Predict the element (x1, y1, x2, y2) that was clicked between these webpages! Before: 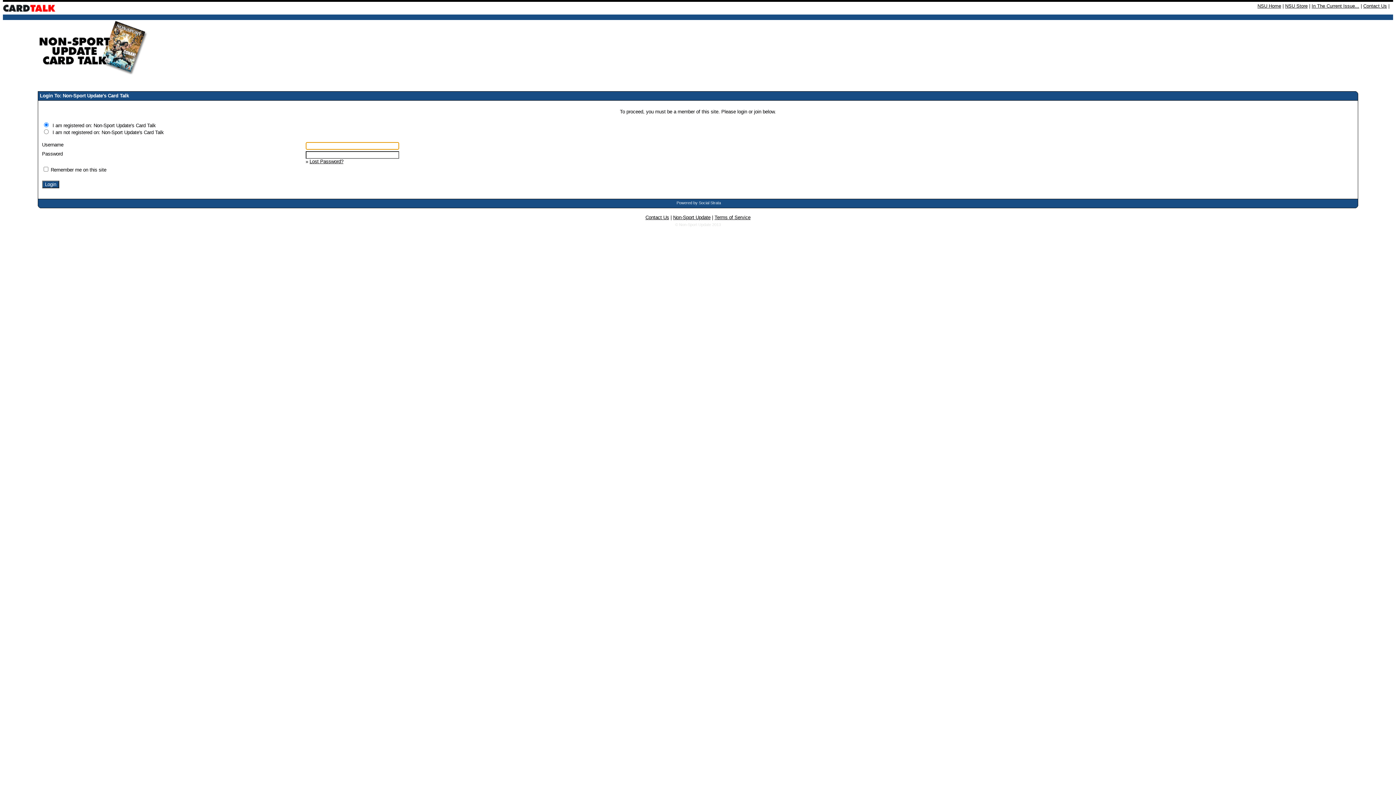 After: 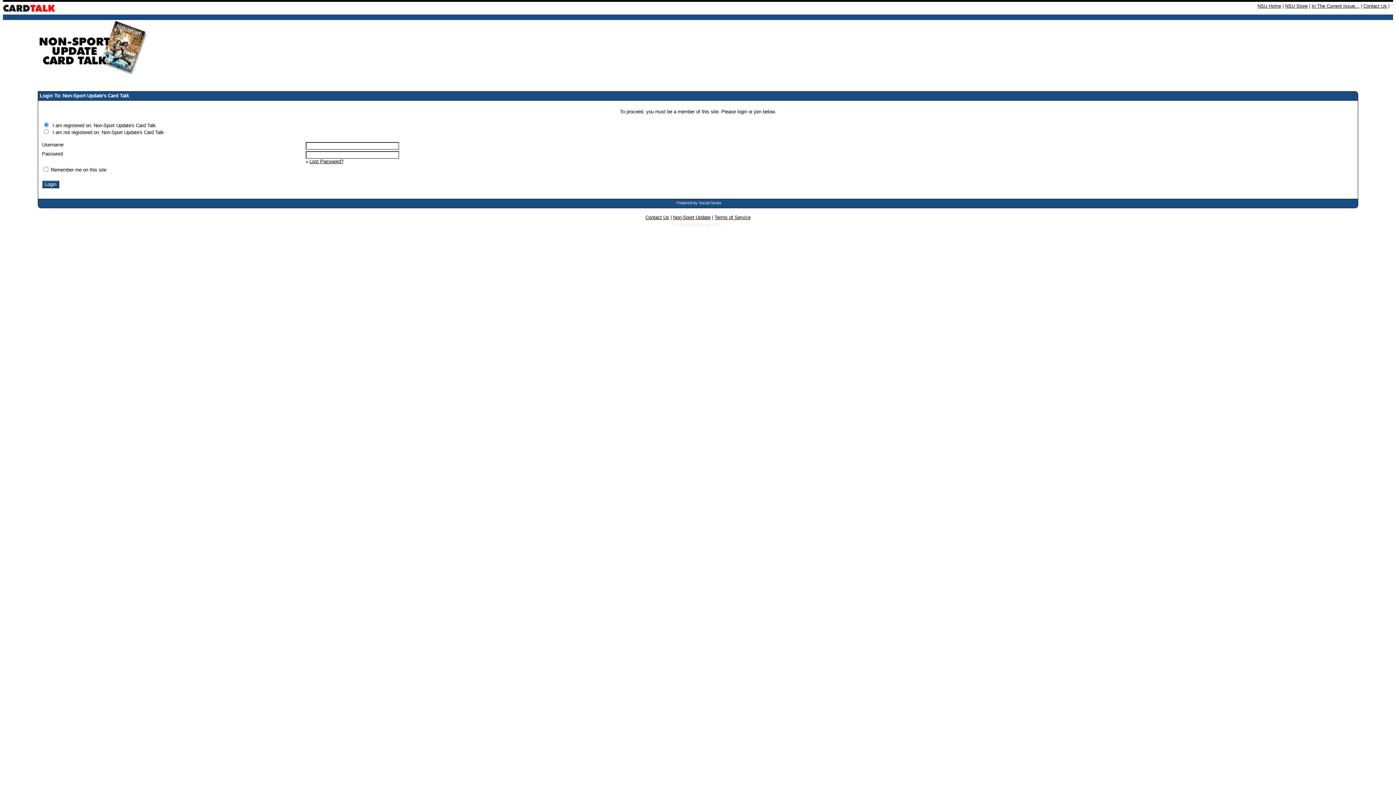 Action: bbox: (309, 158, 343, 164) label: Lost Password?